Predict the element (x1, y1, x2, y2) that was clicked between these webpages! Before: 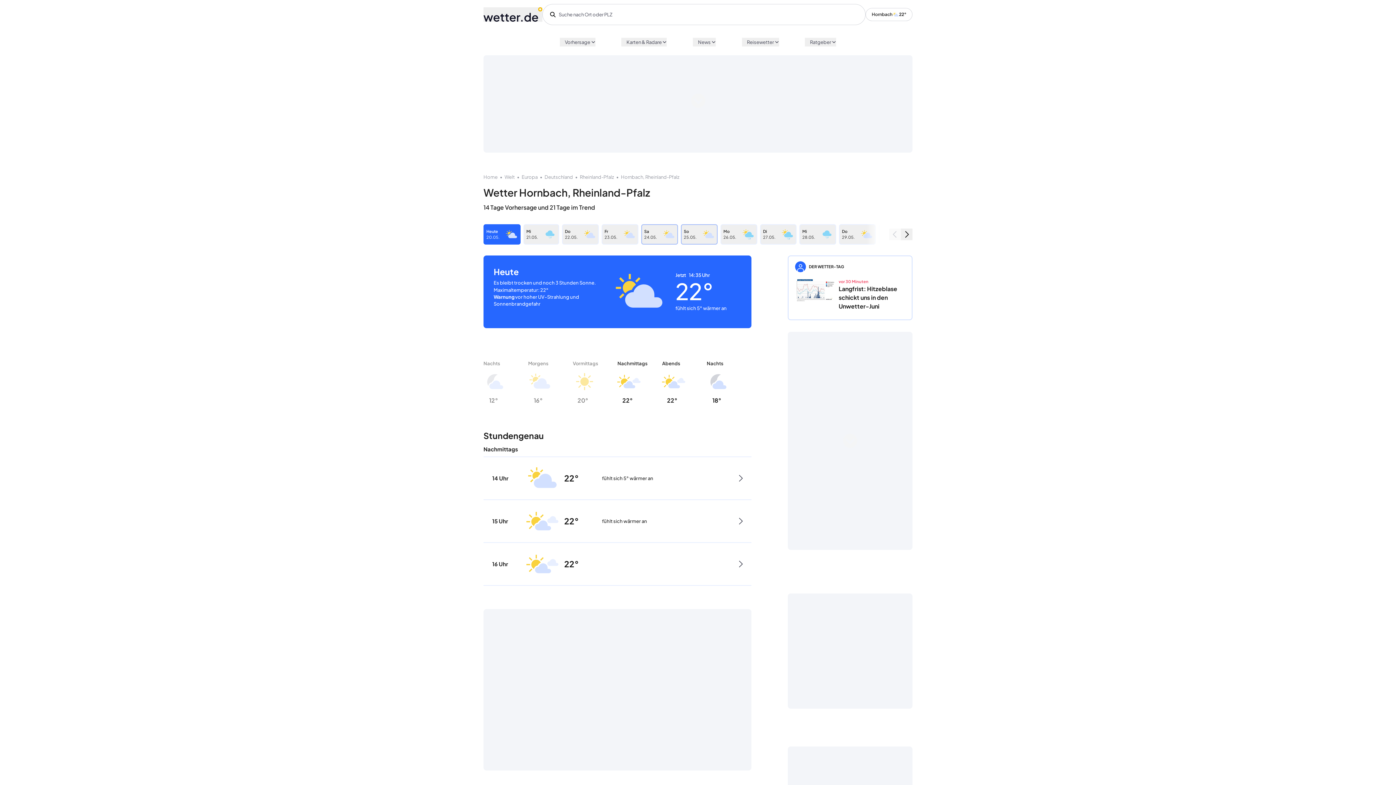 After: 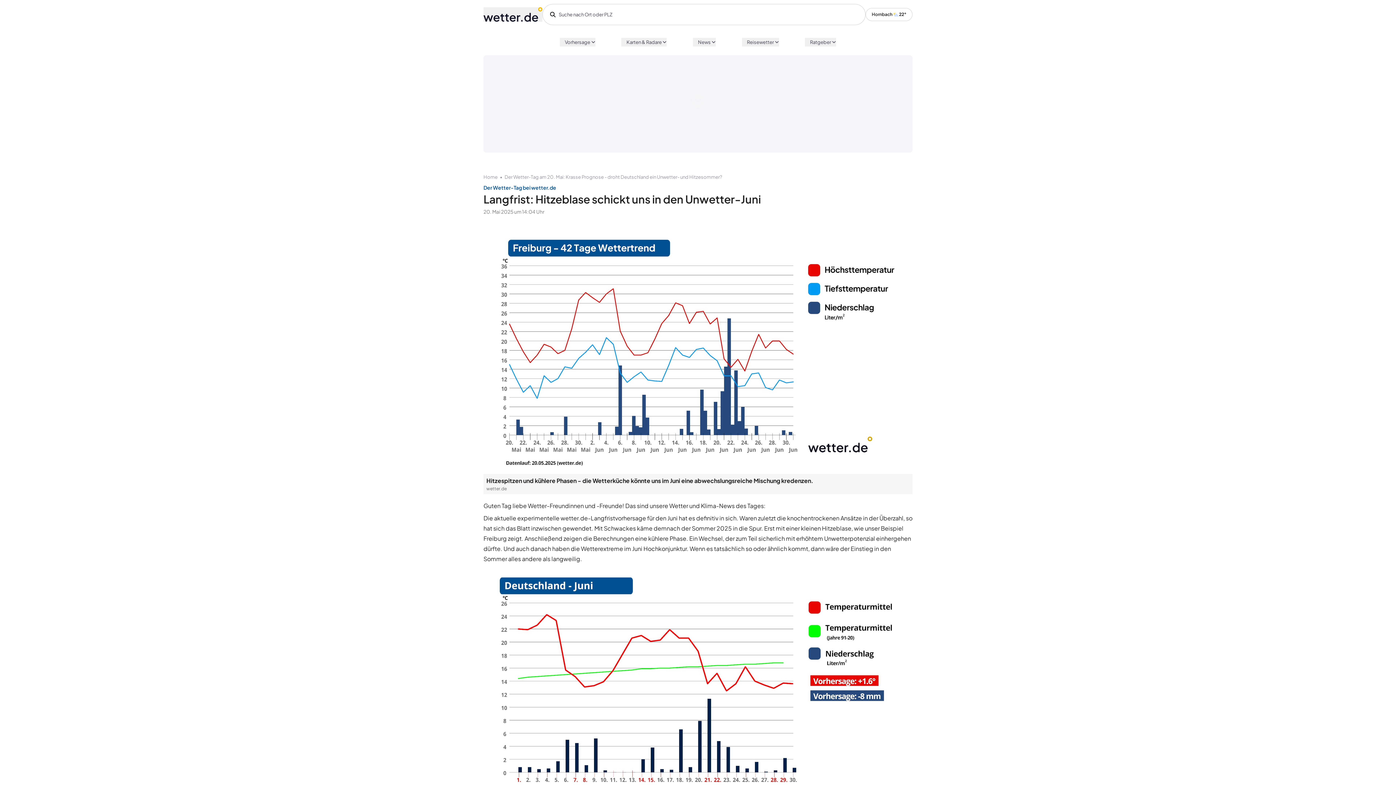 Action: label: DER WETTER-TAG
vor 30 Minuten
Langfrist: Hitzeblase schickt uns in den Unwetter-Juni bbox: (788, 255, 912, 320)